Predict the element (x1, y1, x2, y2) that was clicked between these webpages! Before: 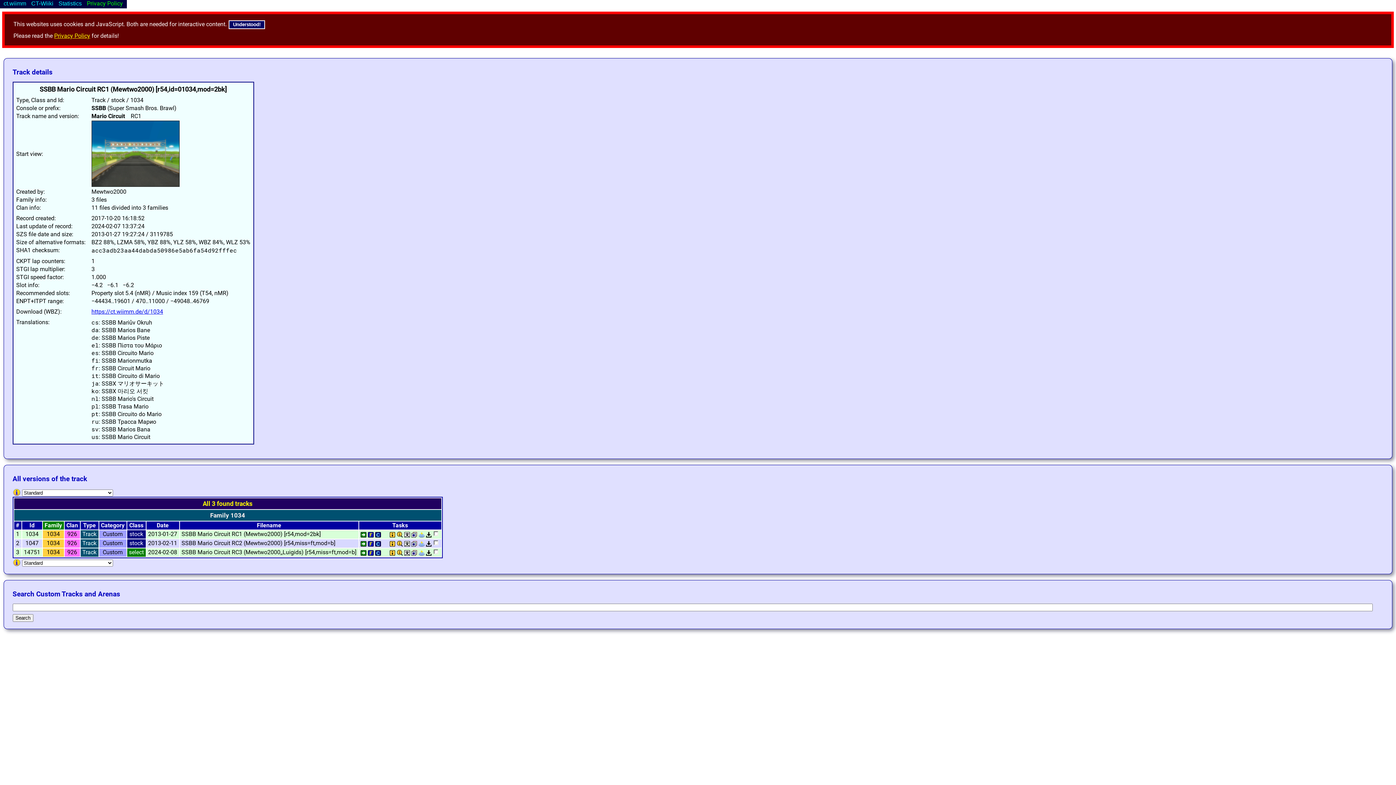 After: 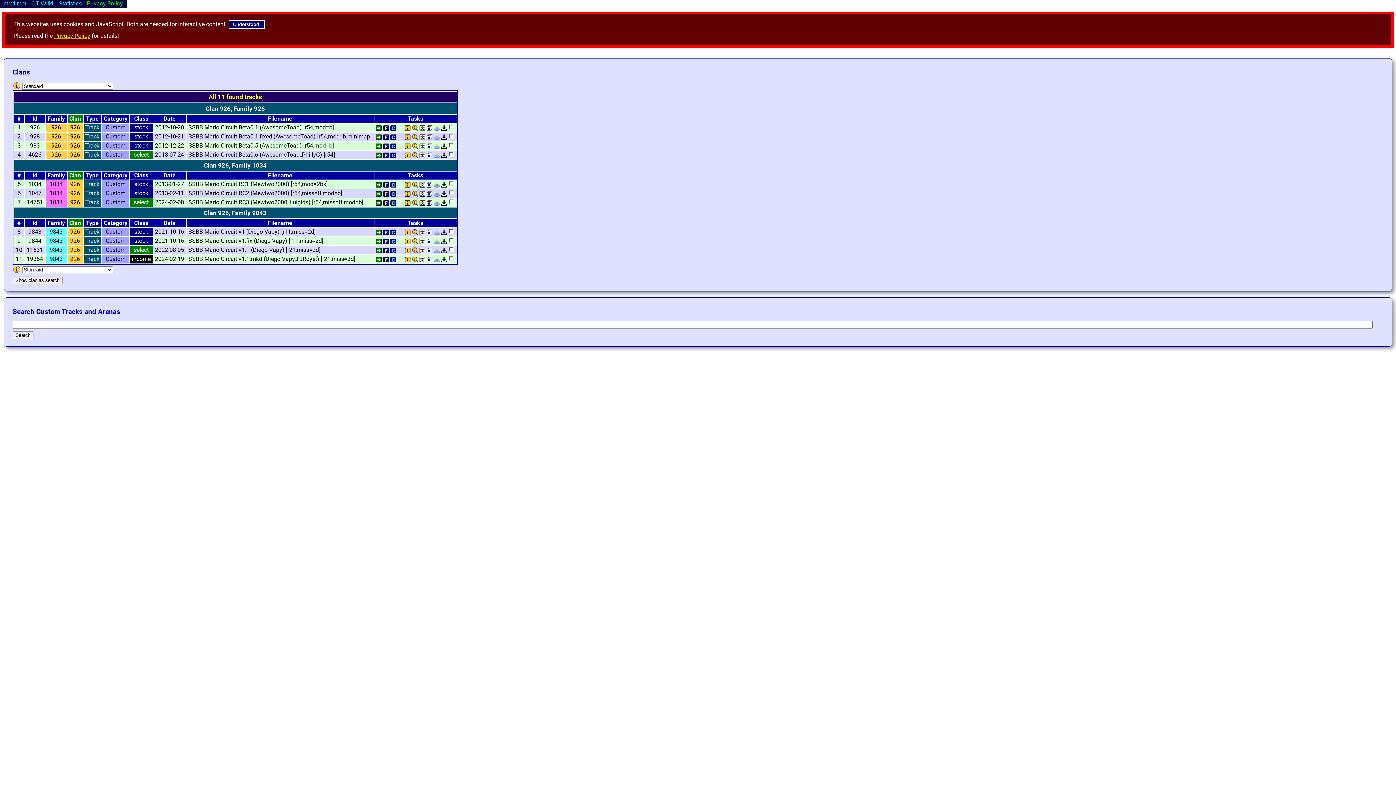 Action: bbox: (66, 539, 78, 547) label: 926